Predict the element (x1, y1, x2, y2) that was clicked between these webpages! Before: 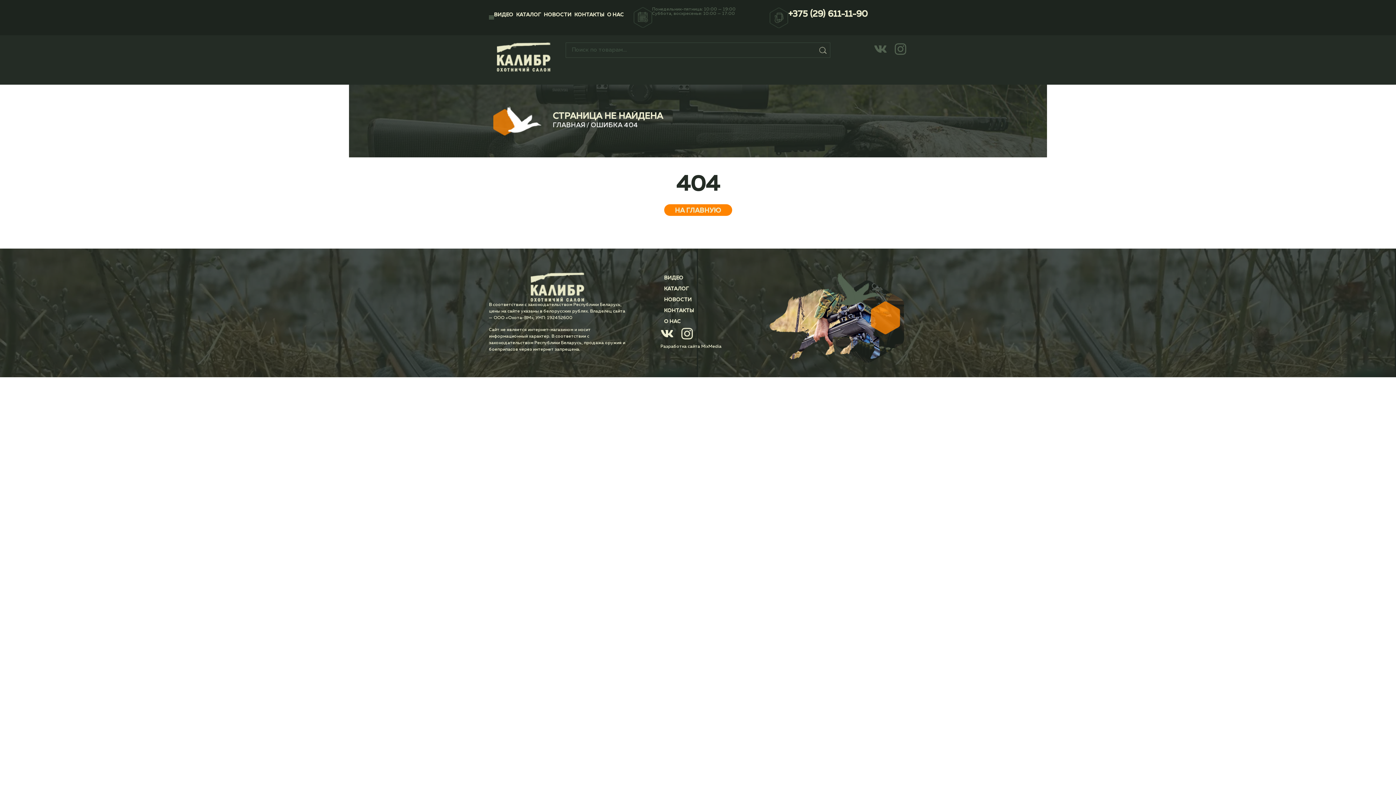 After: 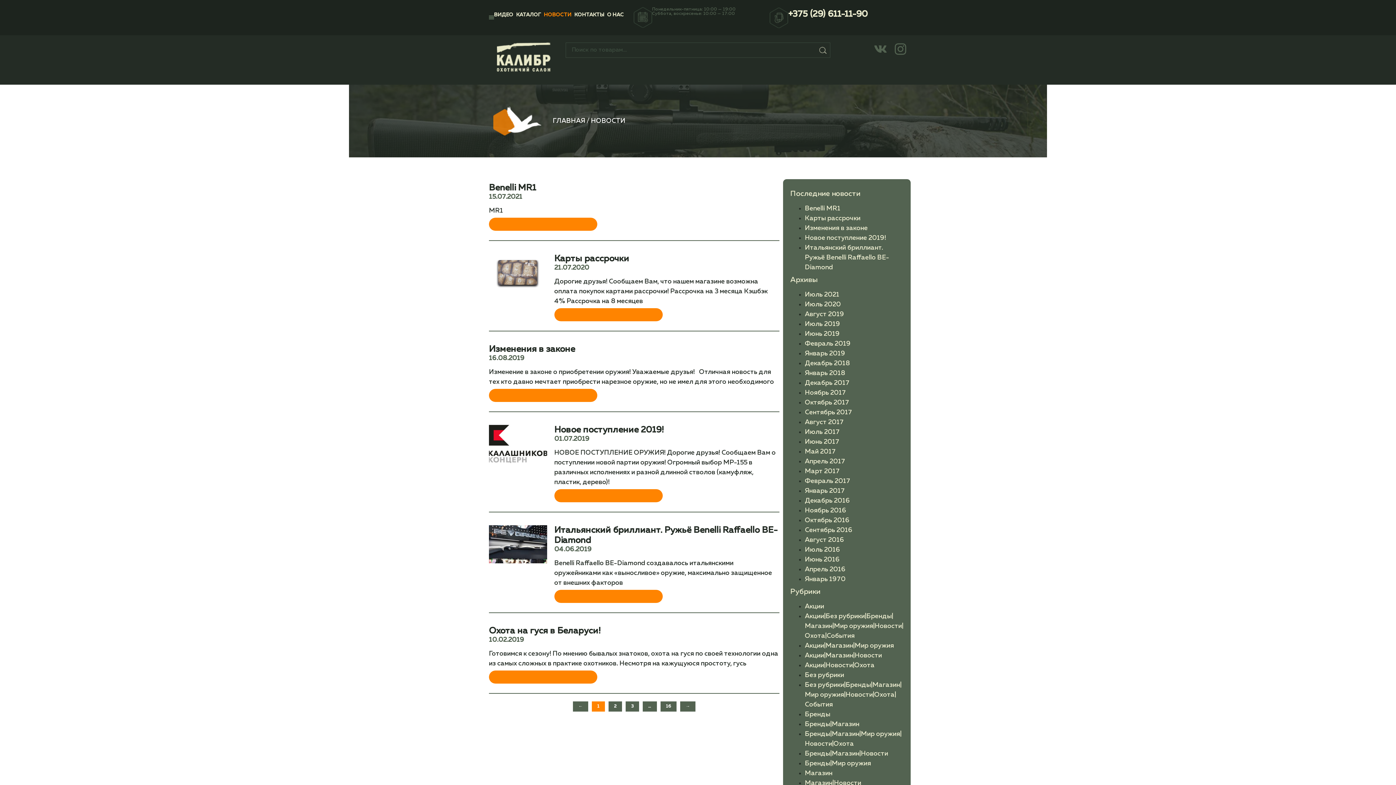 Action: label: НОВОСТИ bbox: (660, 294, 762, 305)